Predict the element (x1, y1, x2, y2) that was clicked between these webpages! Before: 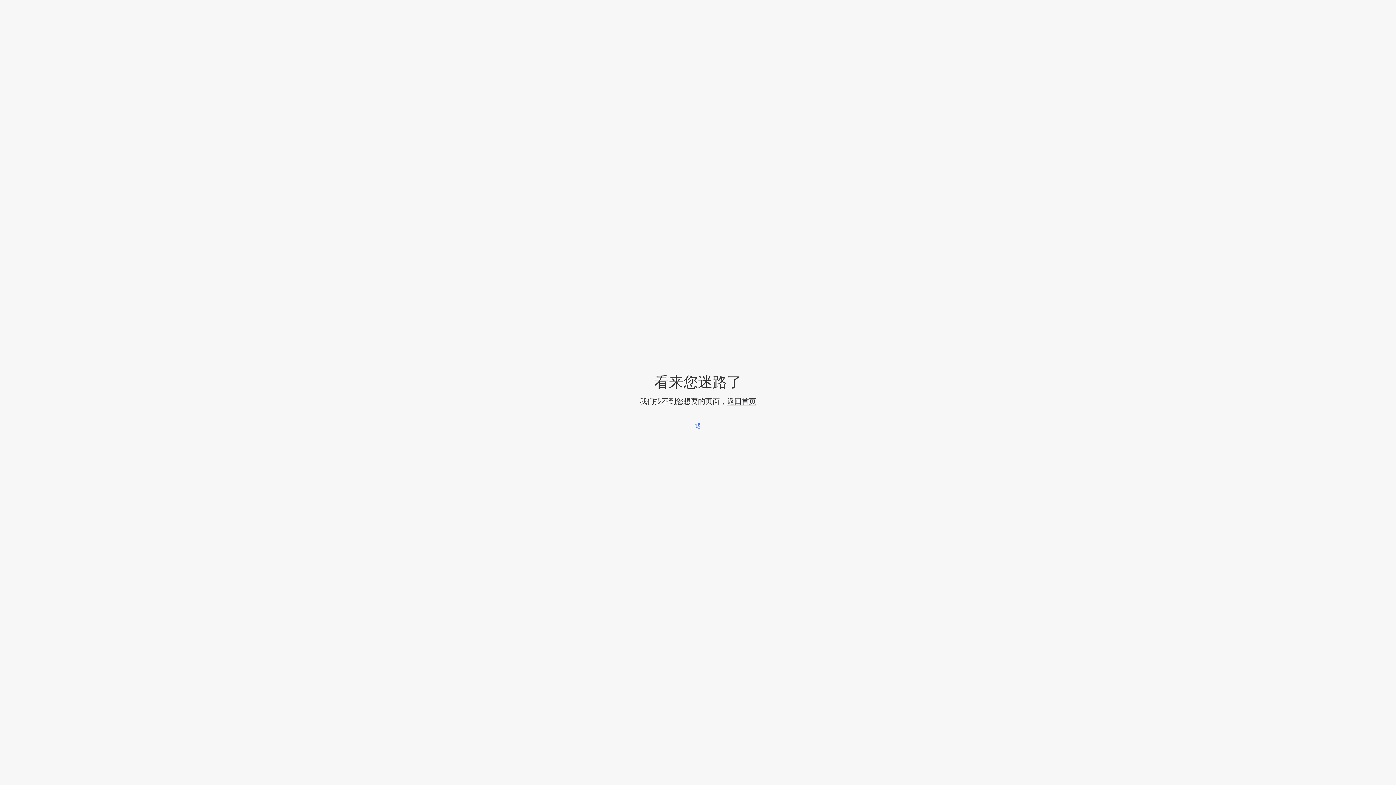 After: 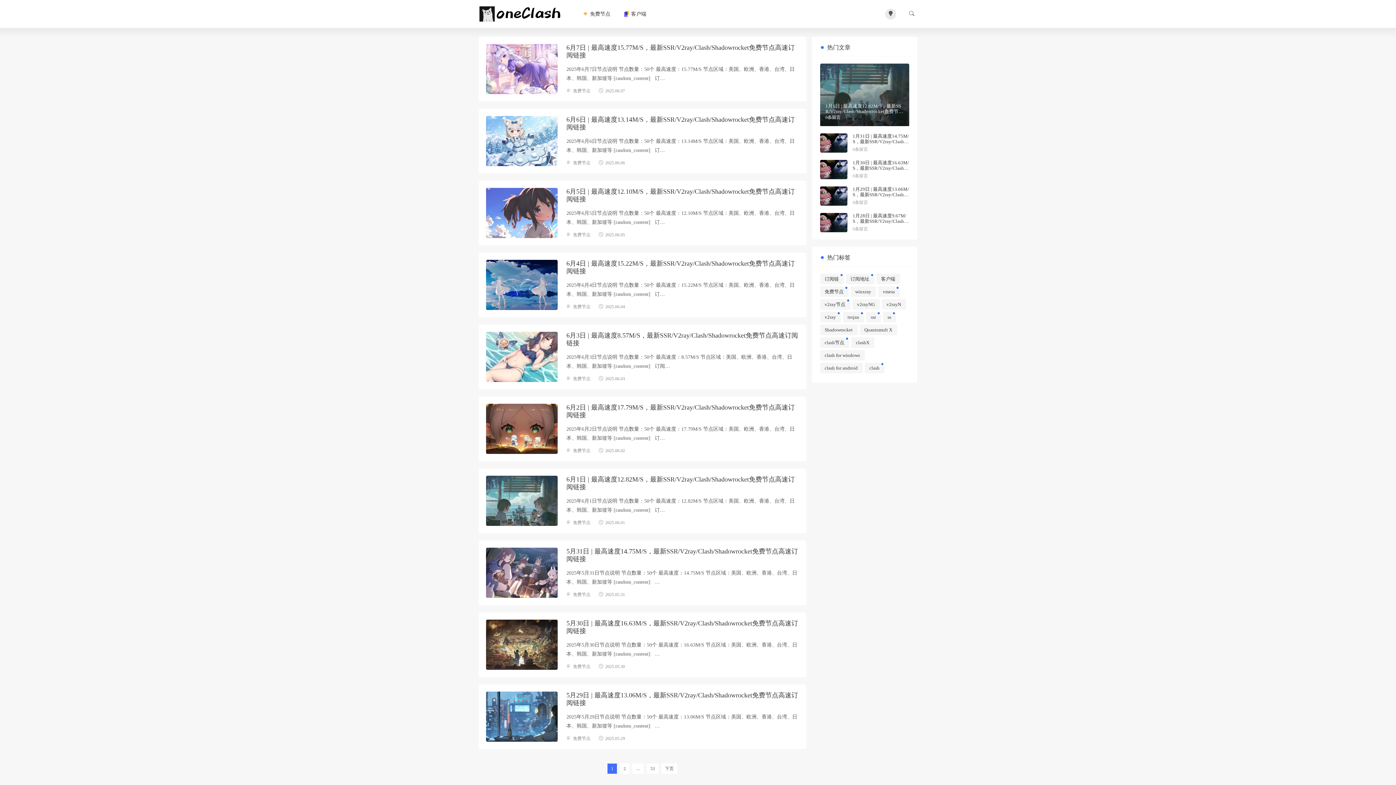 Action: label: 返回首页 bbox: (727, 397, 756, 405)